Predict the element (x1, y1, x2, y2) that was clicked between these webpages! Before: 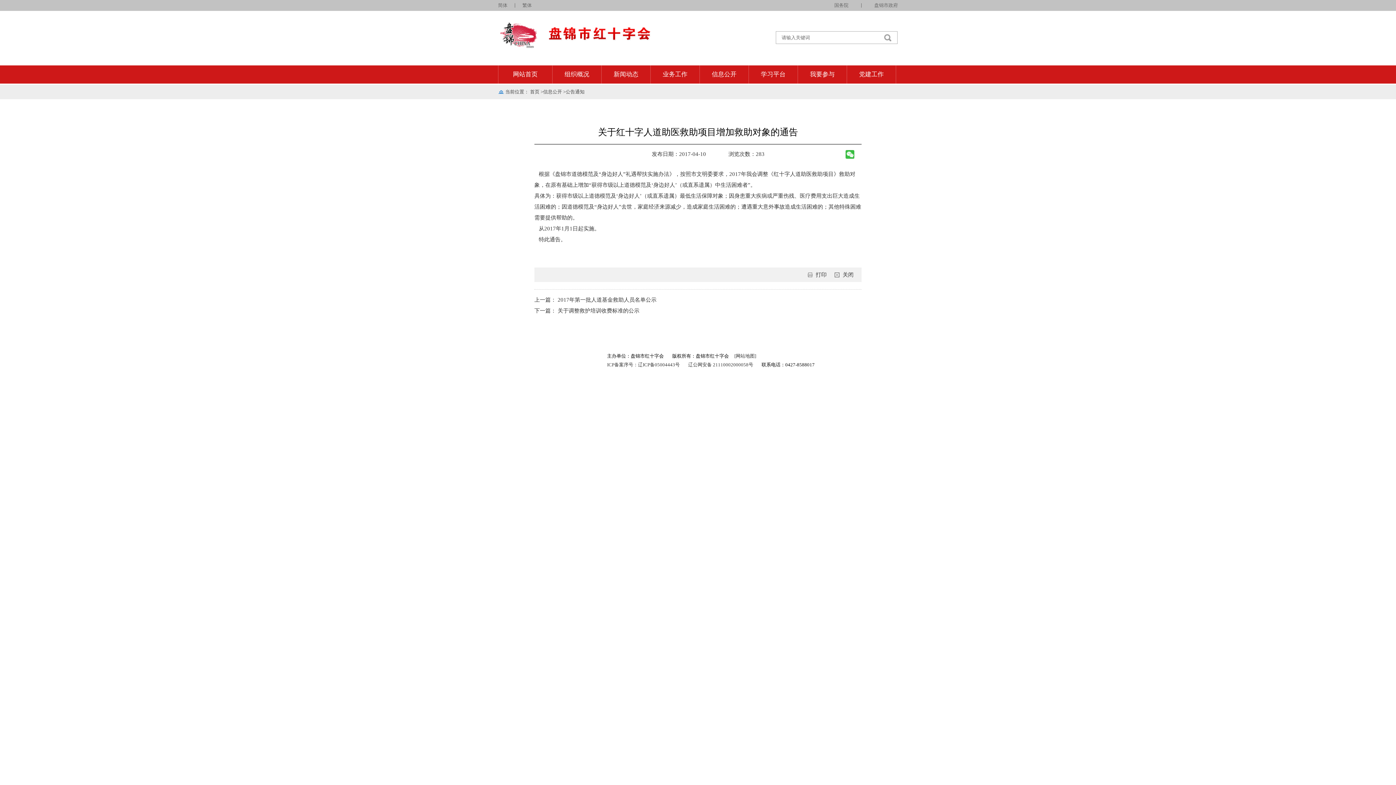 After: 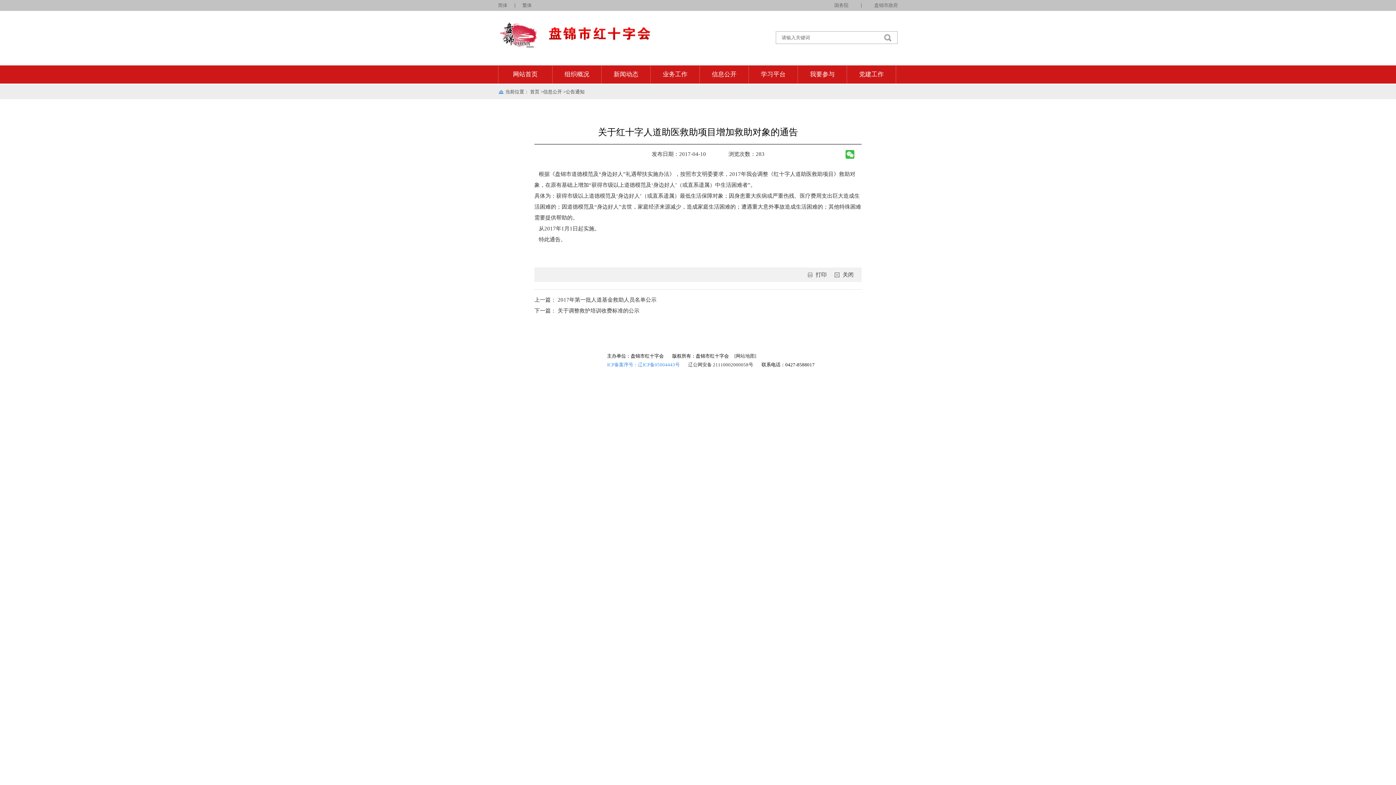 Action: bbox: (607, 362, 680, 367) label: ICP备案序号：辽ICP备05004443号